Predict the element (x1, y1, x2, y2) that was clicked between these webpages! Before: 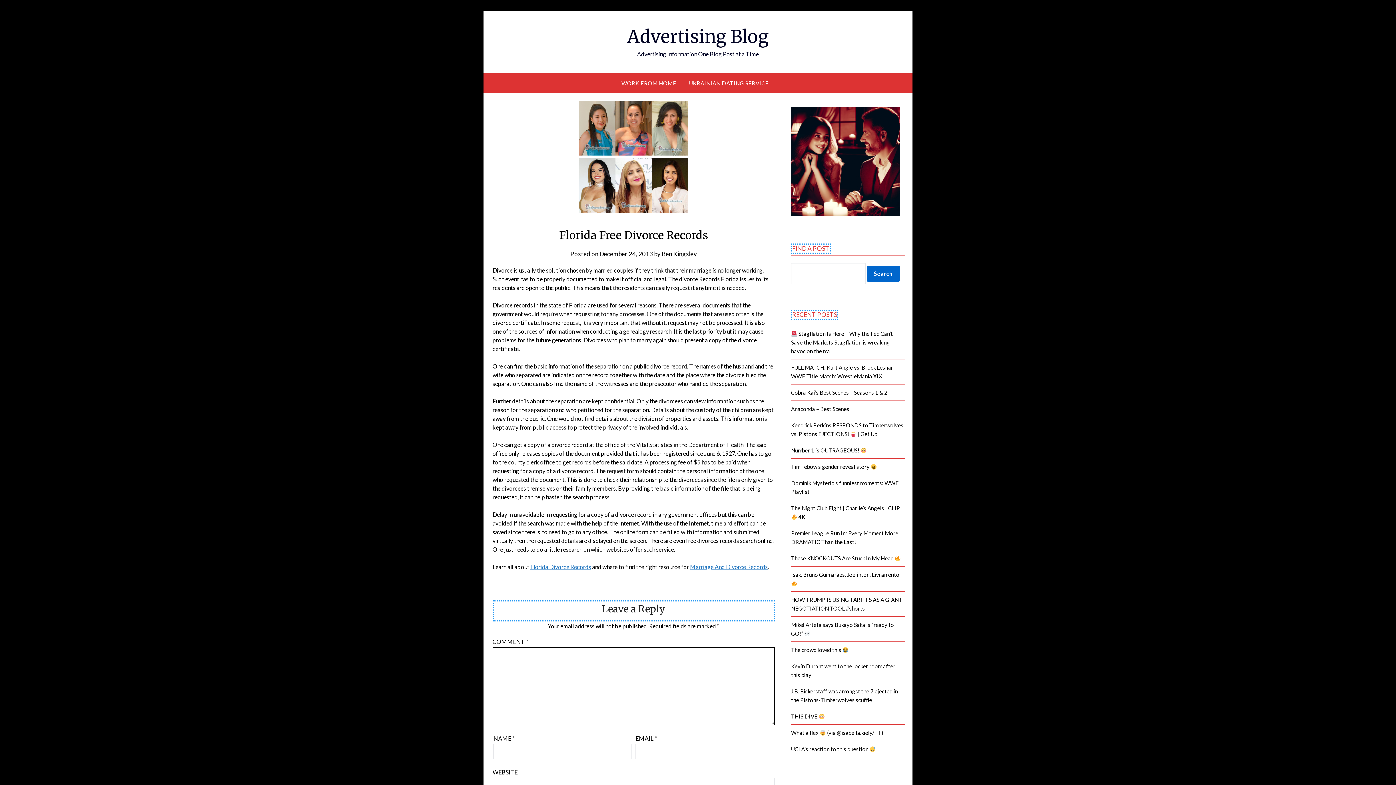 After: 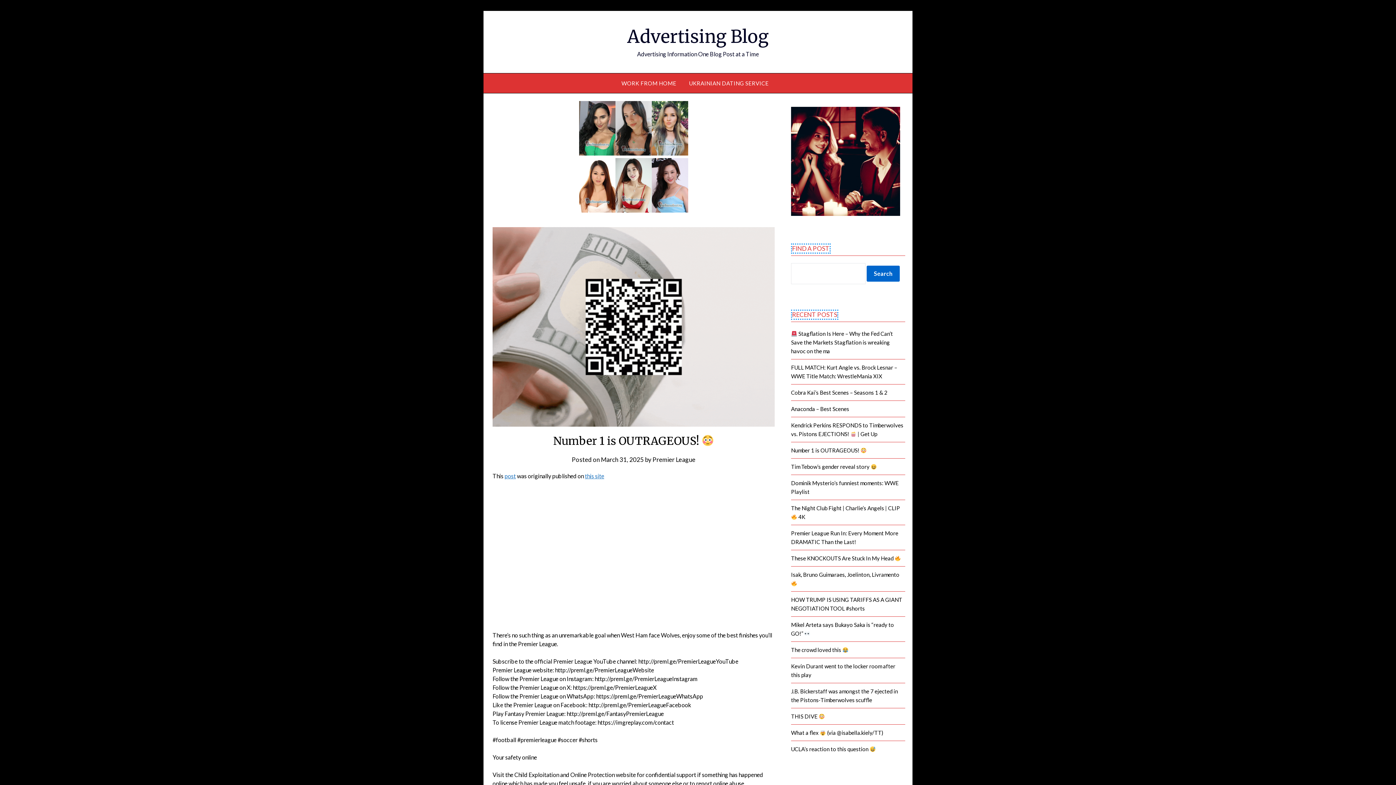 Action: label: Number 1 is OUTRAGEOUS!  bbox: (791, 447, 866, 453)